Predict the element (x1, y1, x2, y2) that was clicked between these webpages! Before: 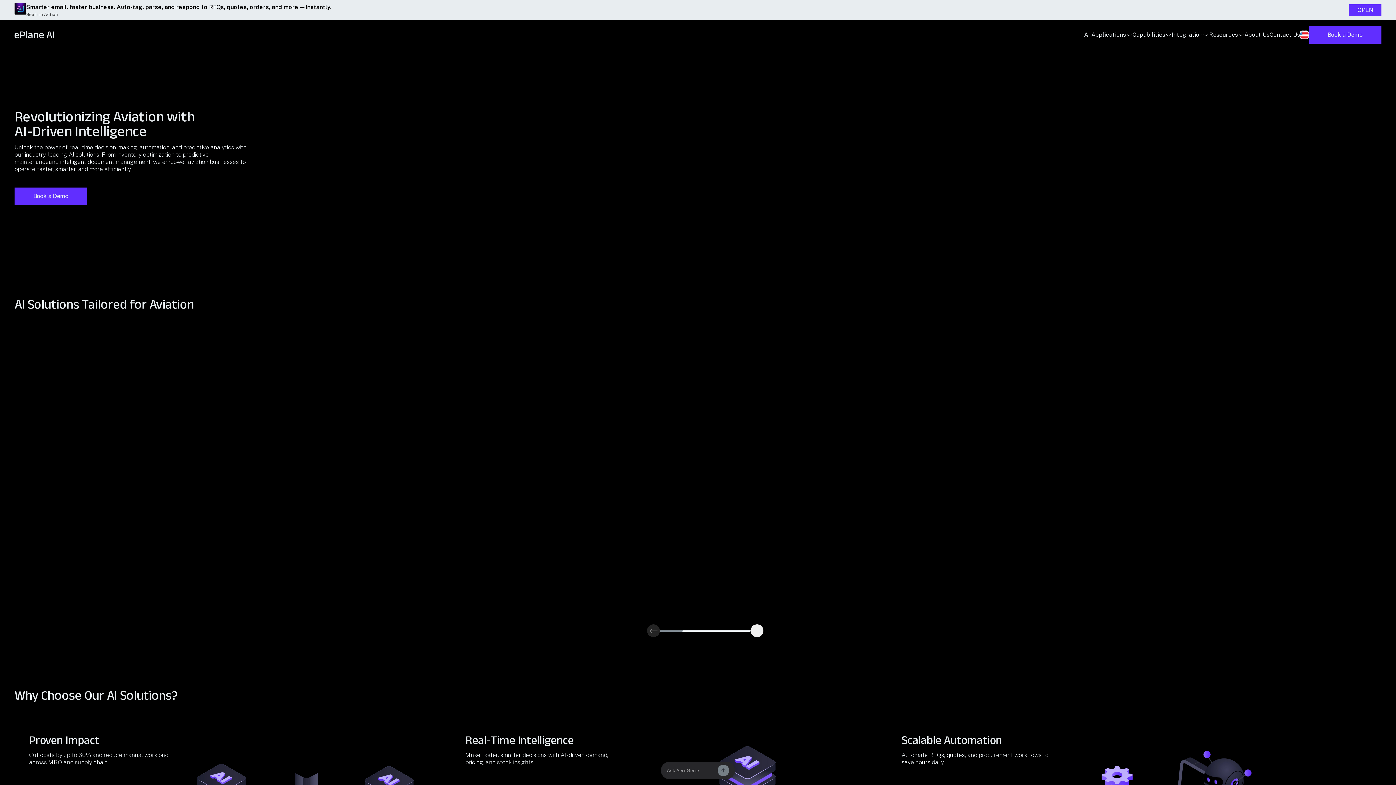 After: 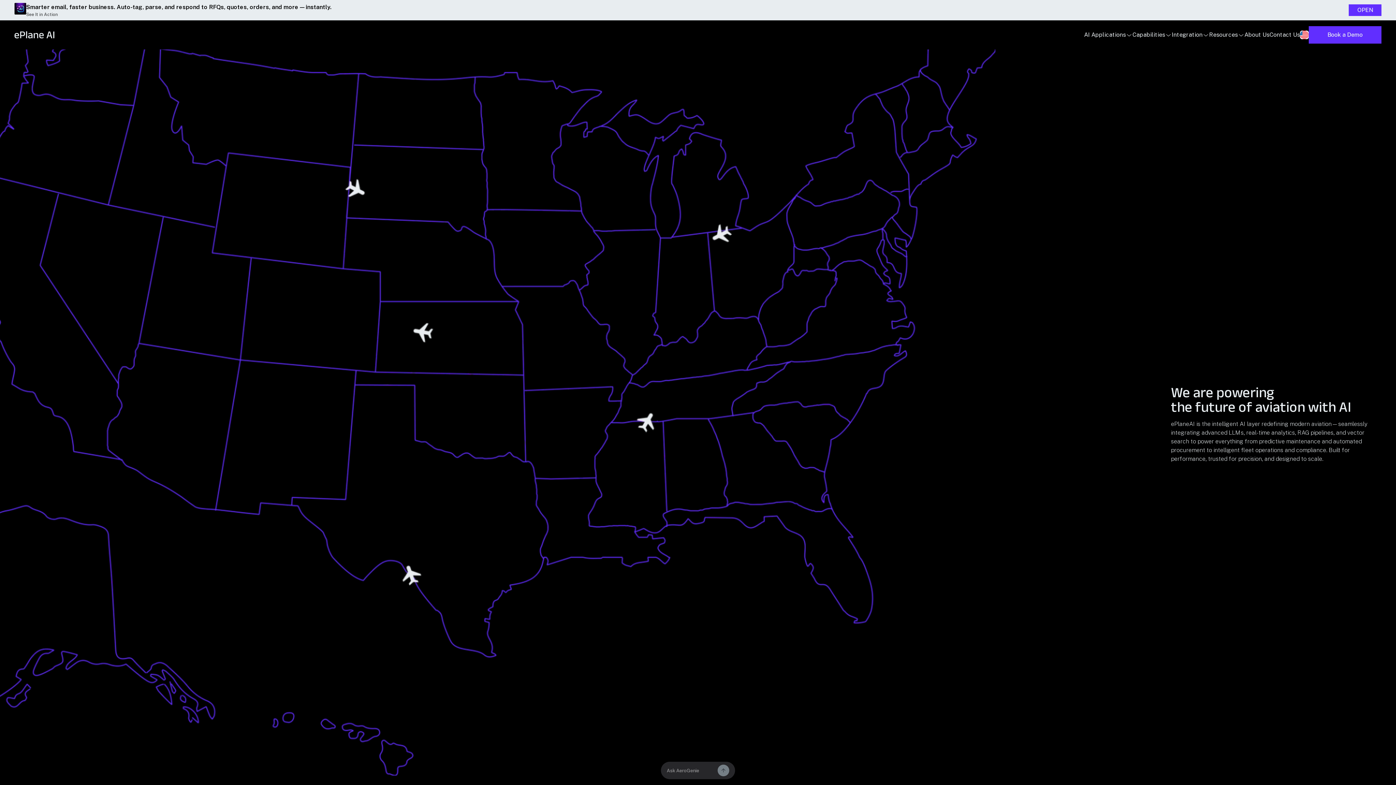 Action: bbox: (1244, 30, 1269, 39) label: About Us